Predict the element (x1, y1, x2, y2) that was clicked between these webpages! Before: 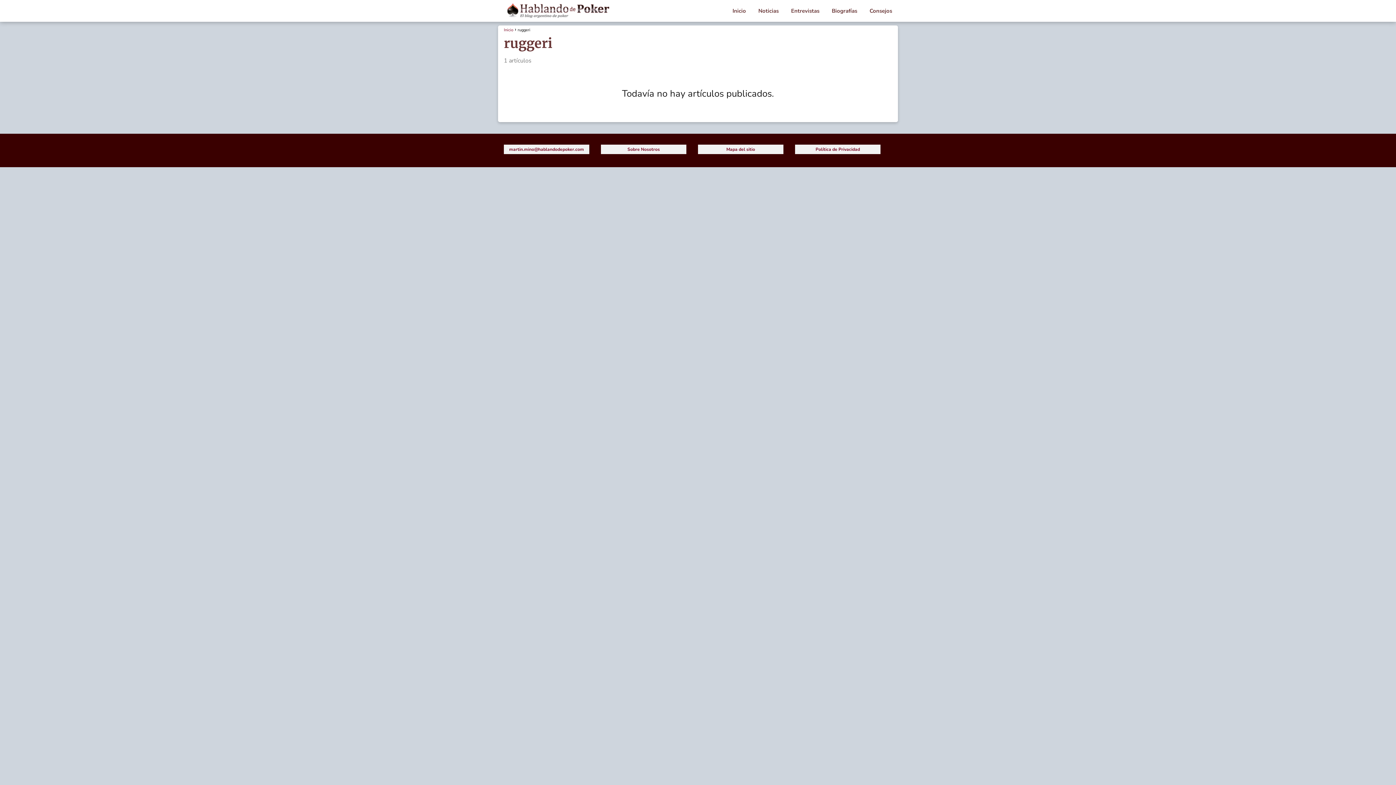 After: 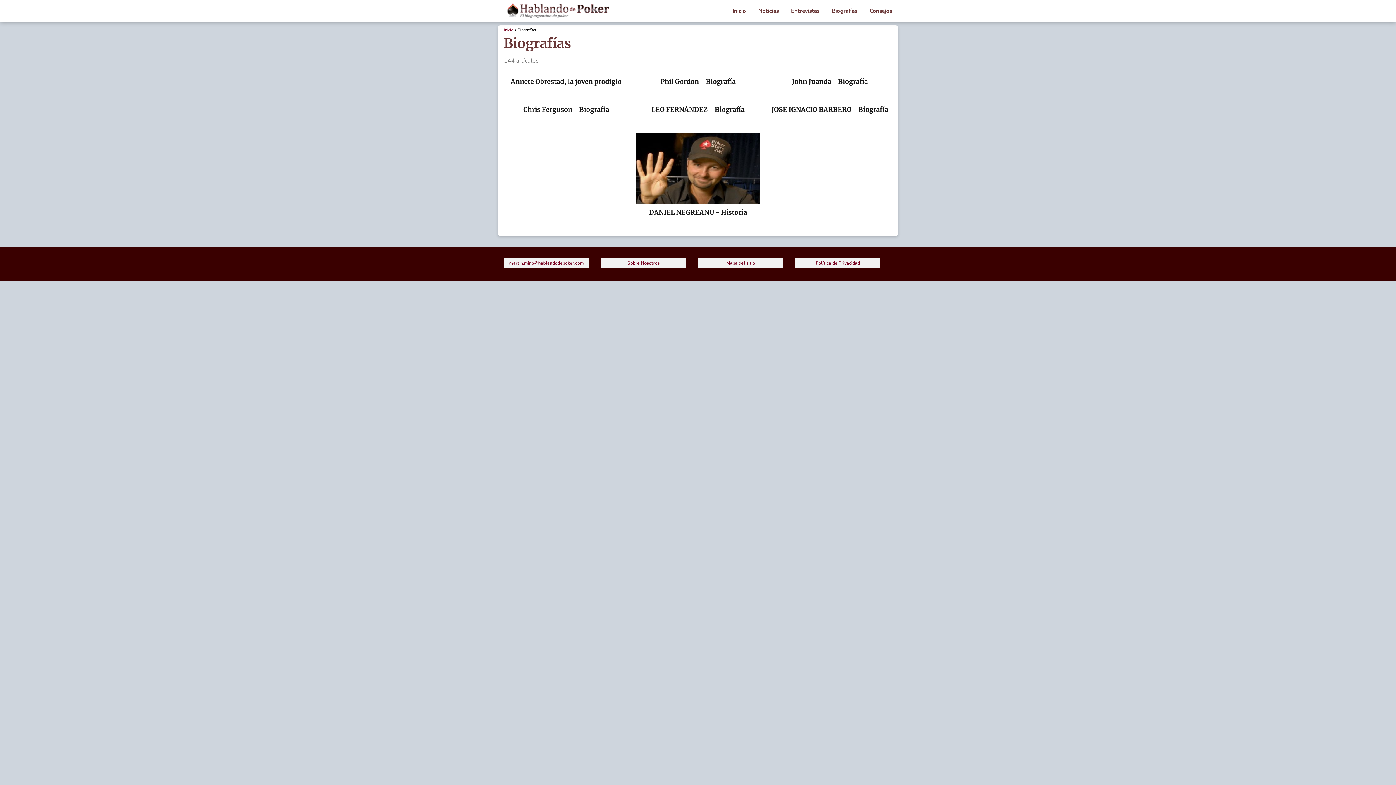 Action: bbox: (832, 7, 857, 14) label: Biografías